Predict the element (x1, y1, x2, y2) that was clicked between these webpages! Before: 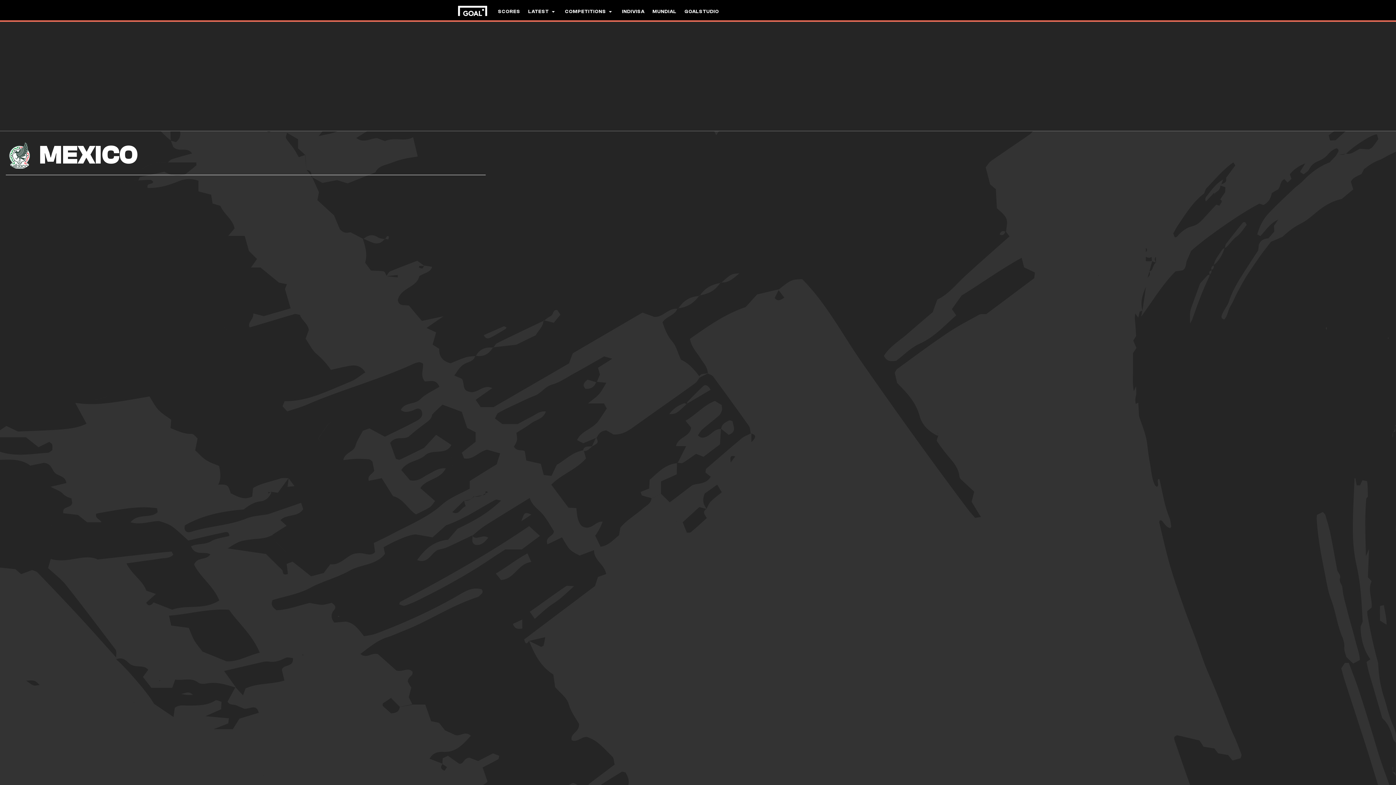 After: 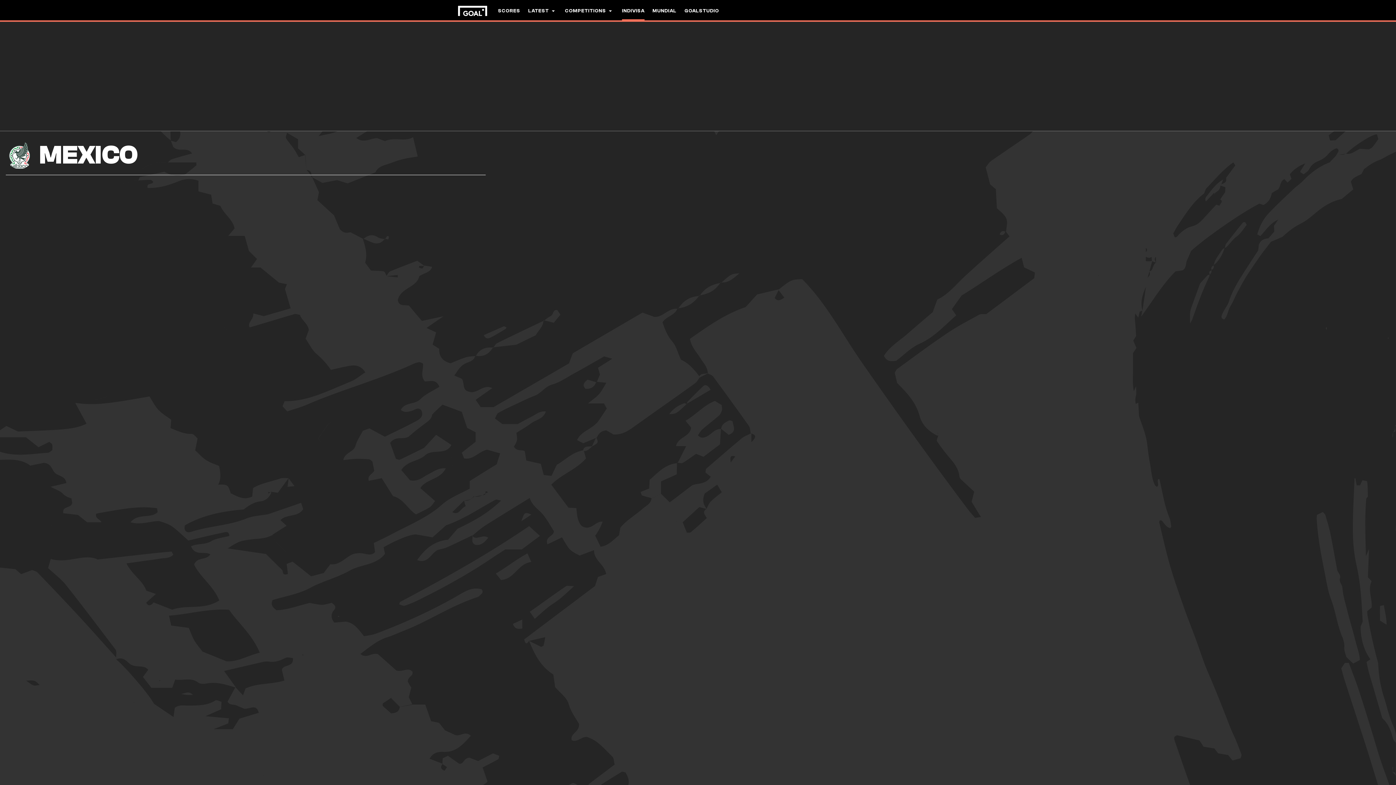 Action: label: INDIVISA bbox: (622, 0, 644, 22)